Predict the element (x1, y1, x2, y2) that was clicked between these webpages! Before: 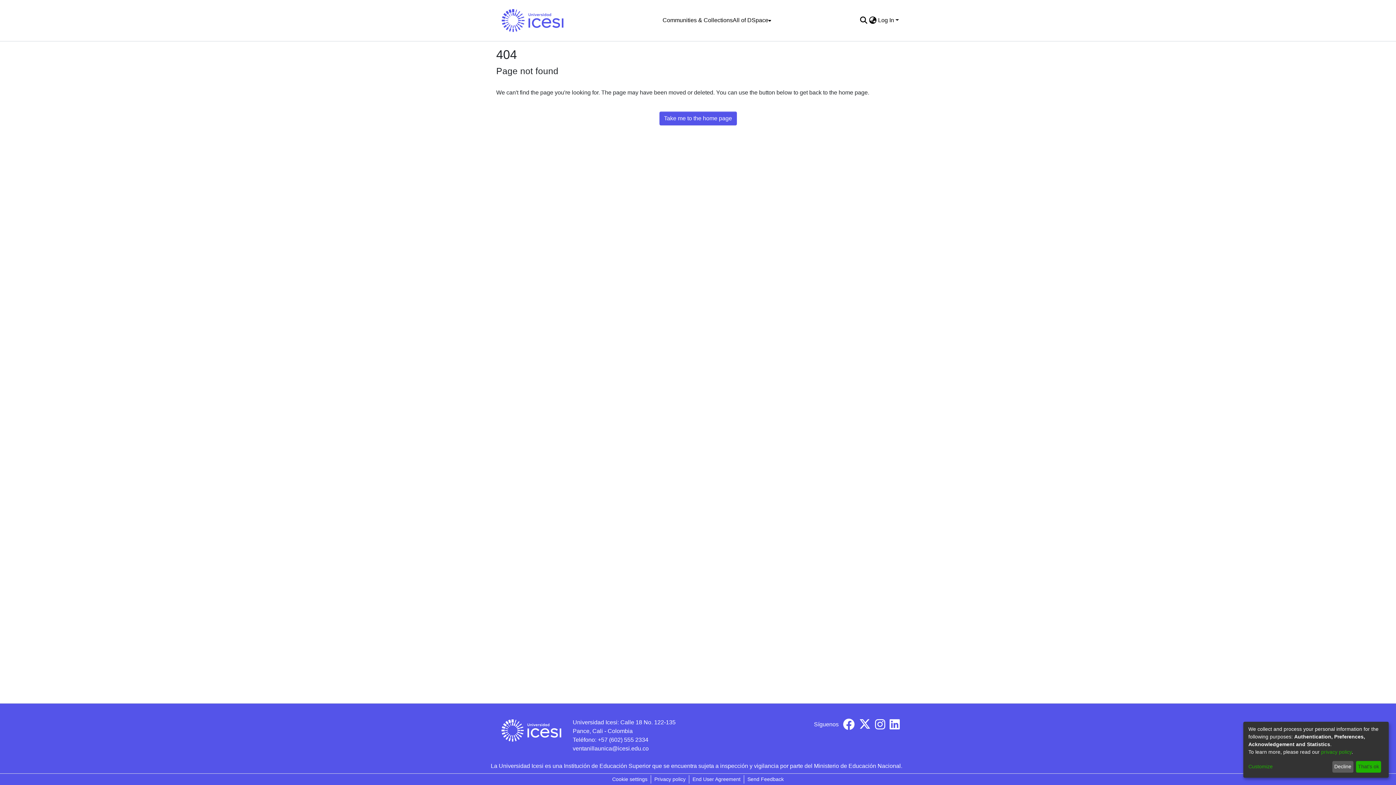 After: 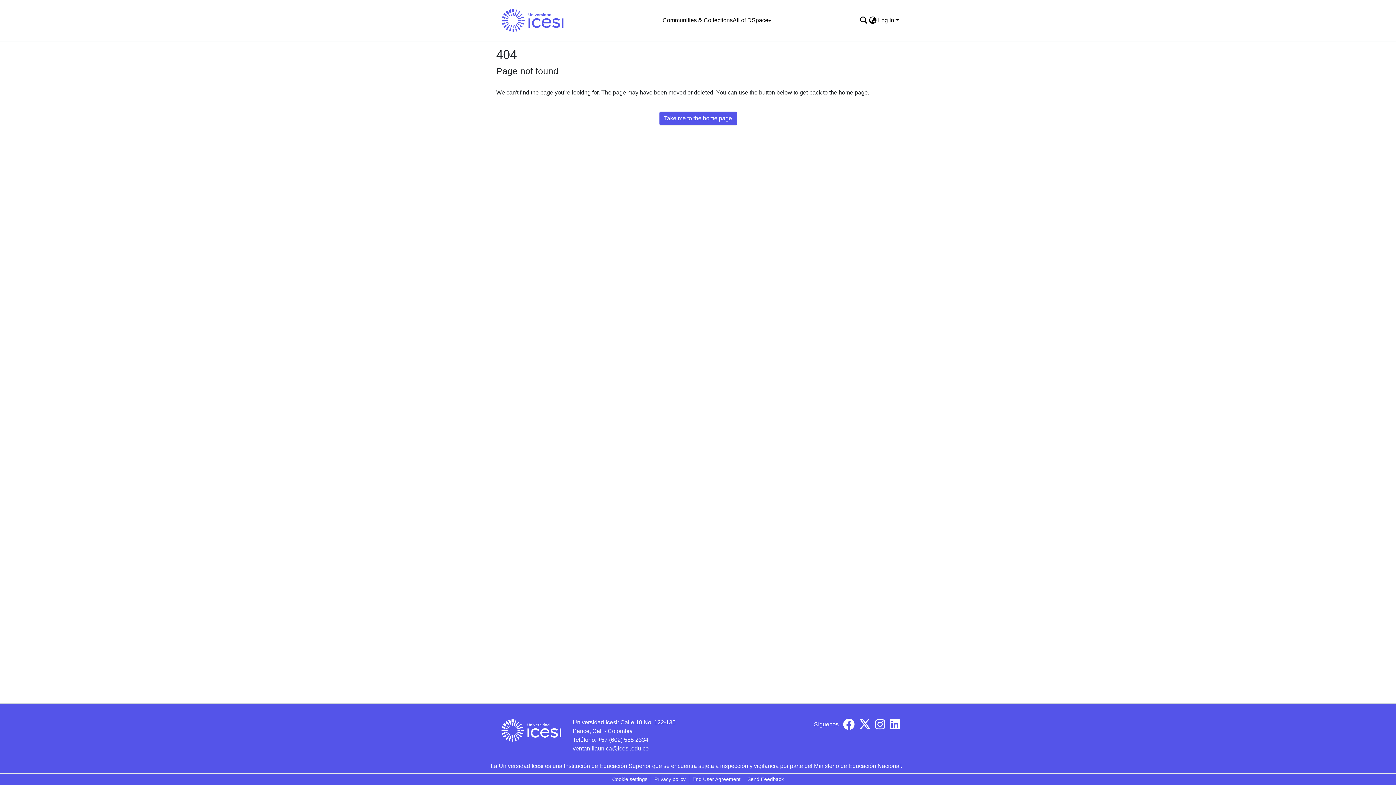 Action: bbox: (1332, 761, 1353, 773) label: Decline